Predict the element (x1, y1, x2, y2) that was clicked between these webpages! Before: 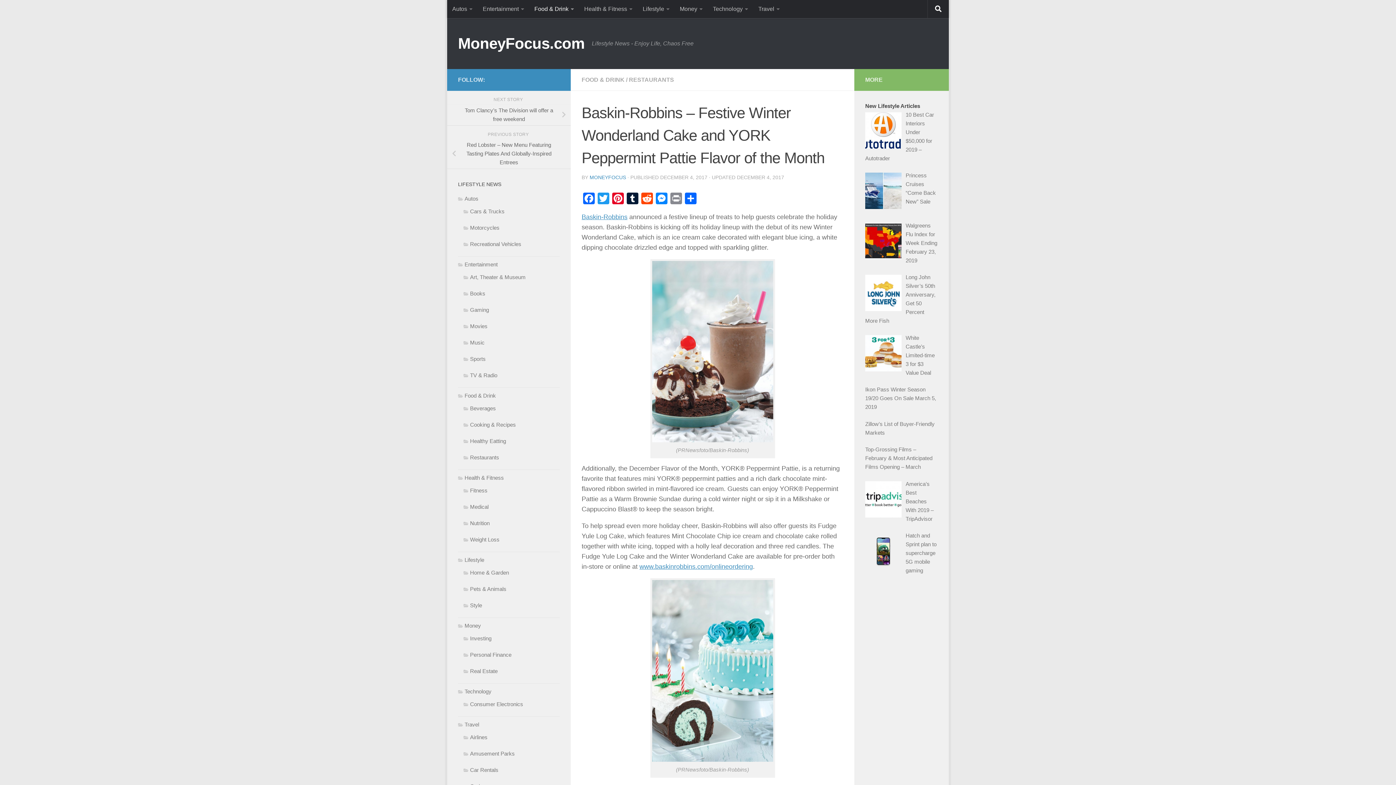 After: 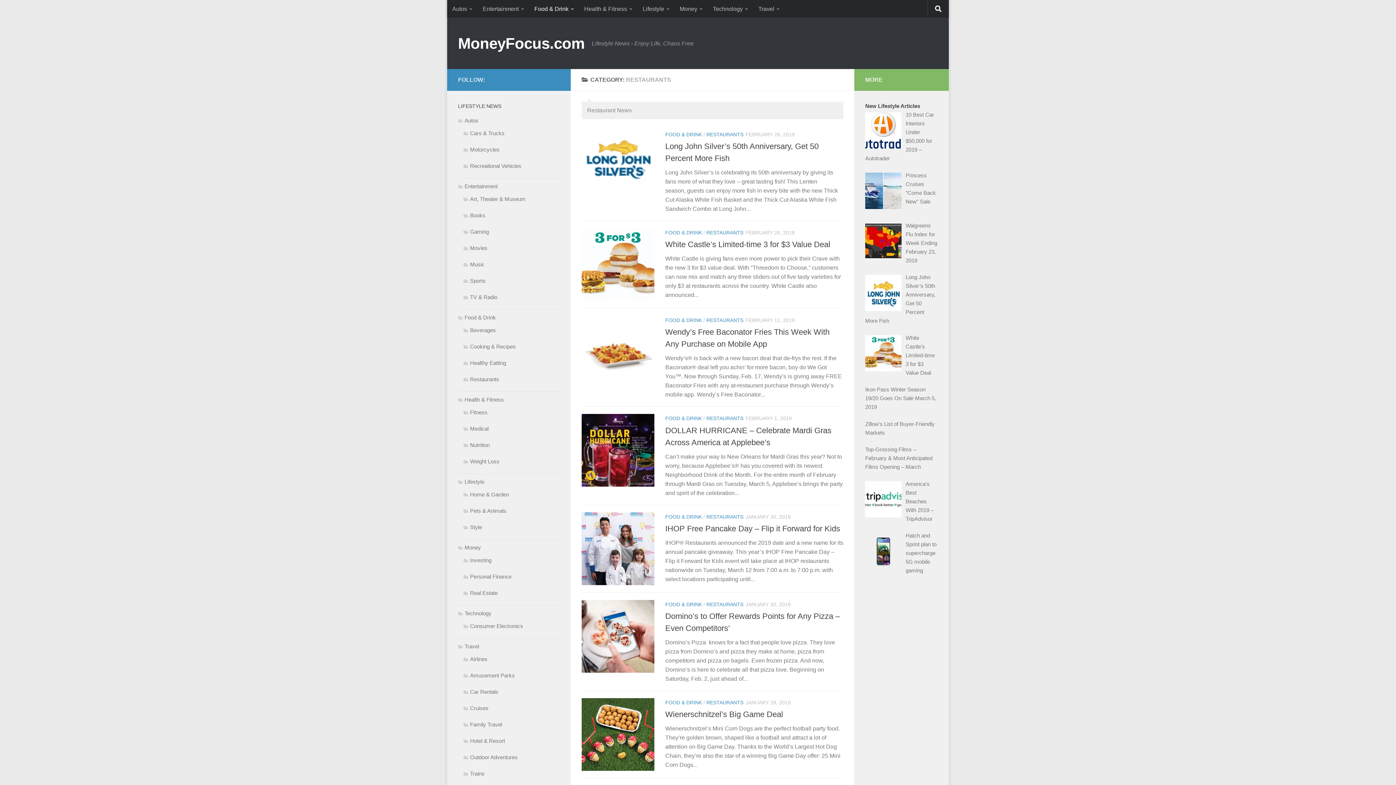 Action: bbox: (629, 76, 674, 82) label: RESTAURANTS